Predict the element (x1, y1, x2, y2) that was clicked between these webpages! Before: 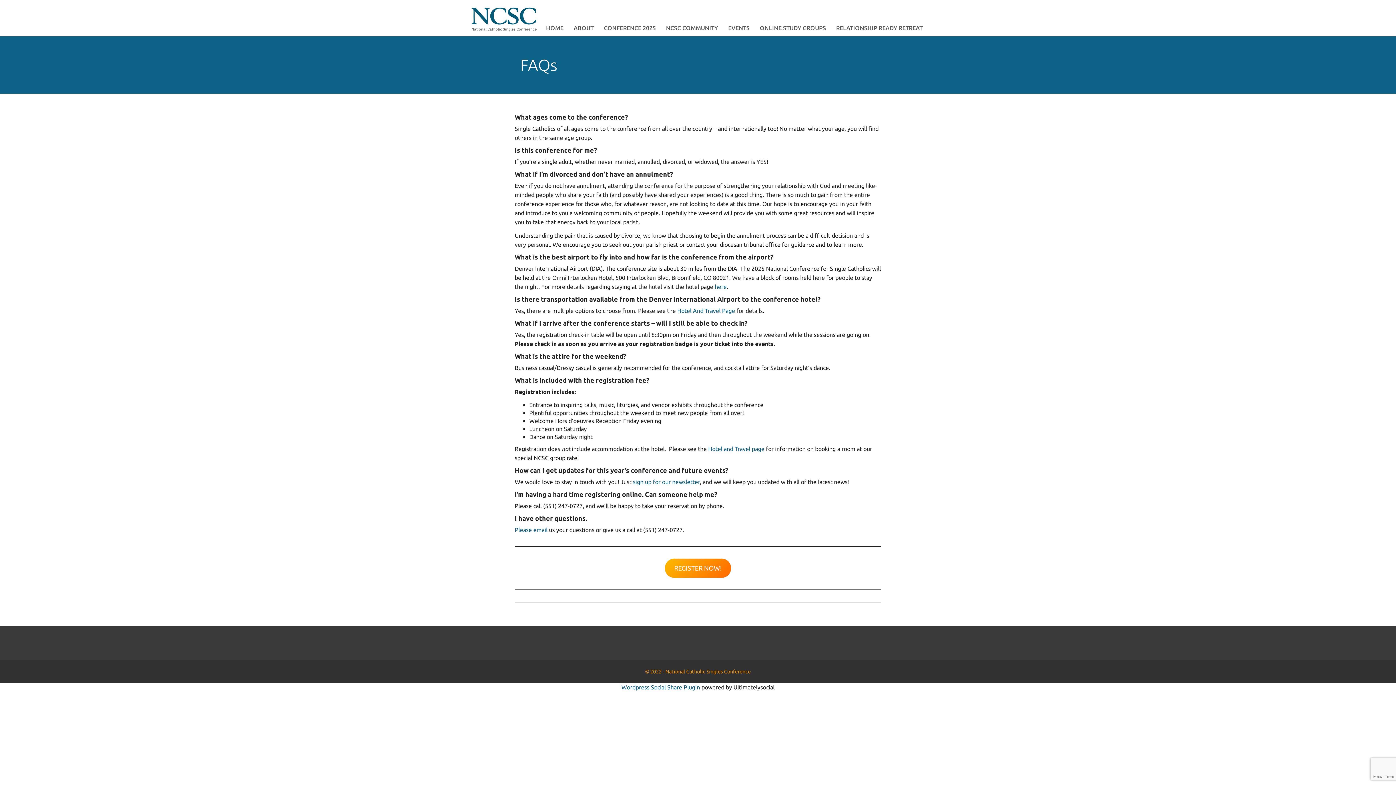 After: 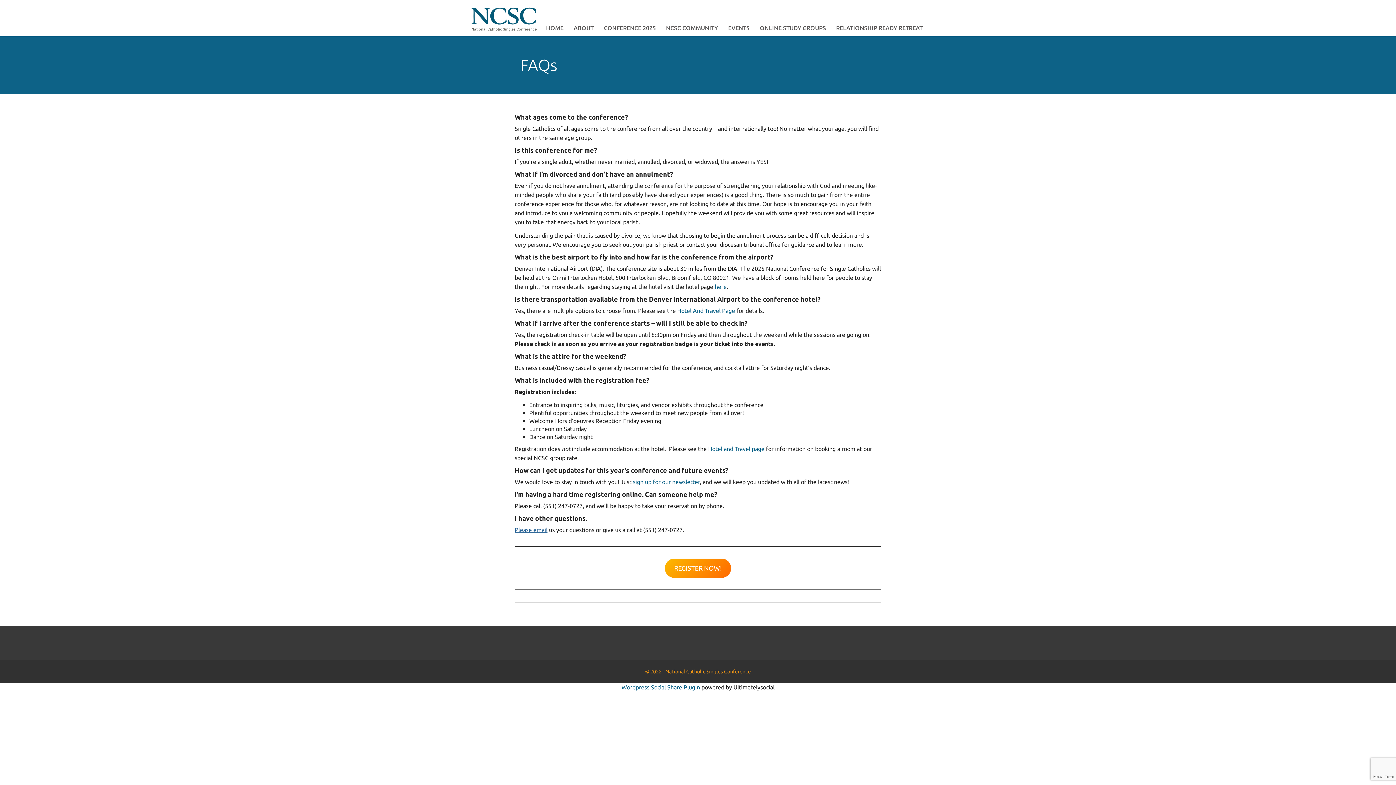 Action: bbox: (514, 526, 547, 533) label: Please email